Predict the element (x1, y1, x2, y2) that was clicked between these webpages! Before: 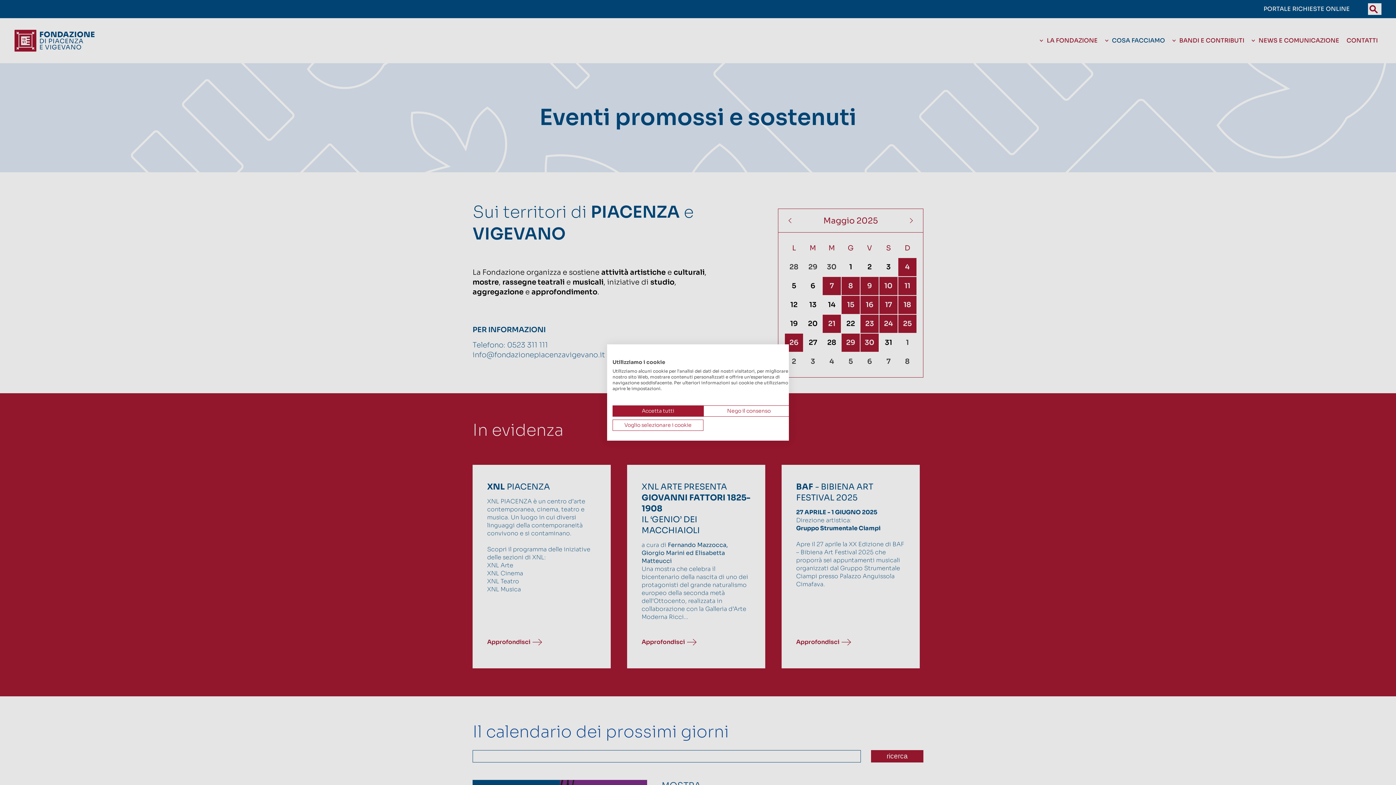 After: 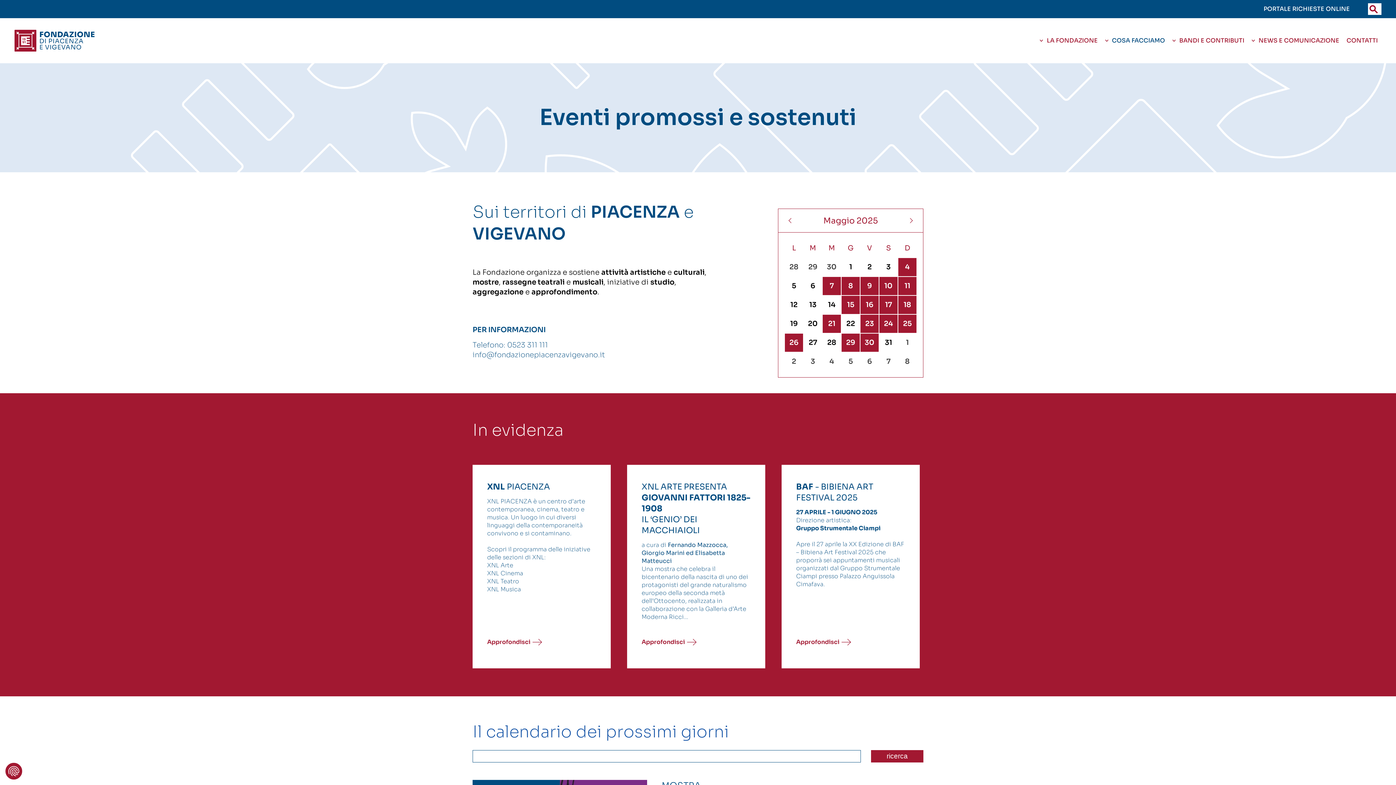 Action: bbox: (703, 405, 794, 416) label: Negare tutti i cookies